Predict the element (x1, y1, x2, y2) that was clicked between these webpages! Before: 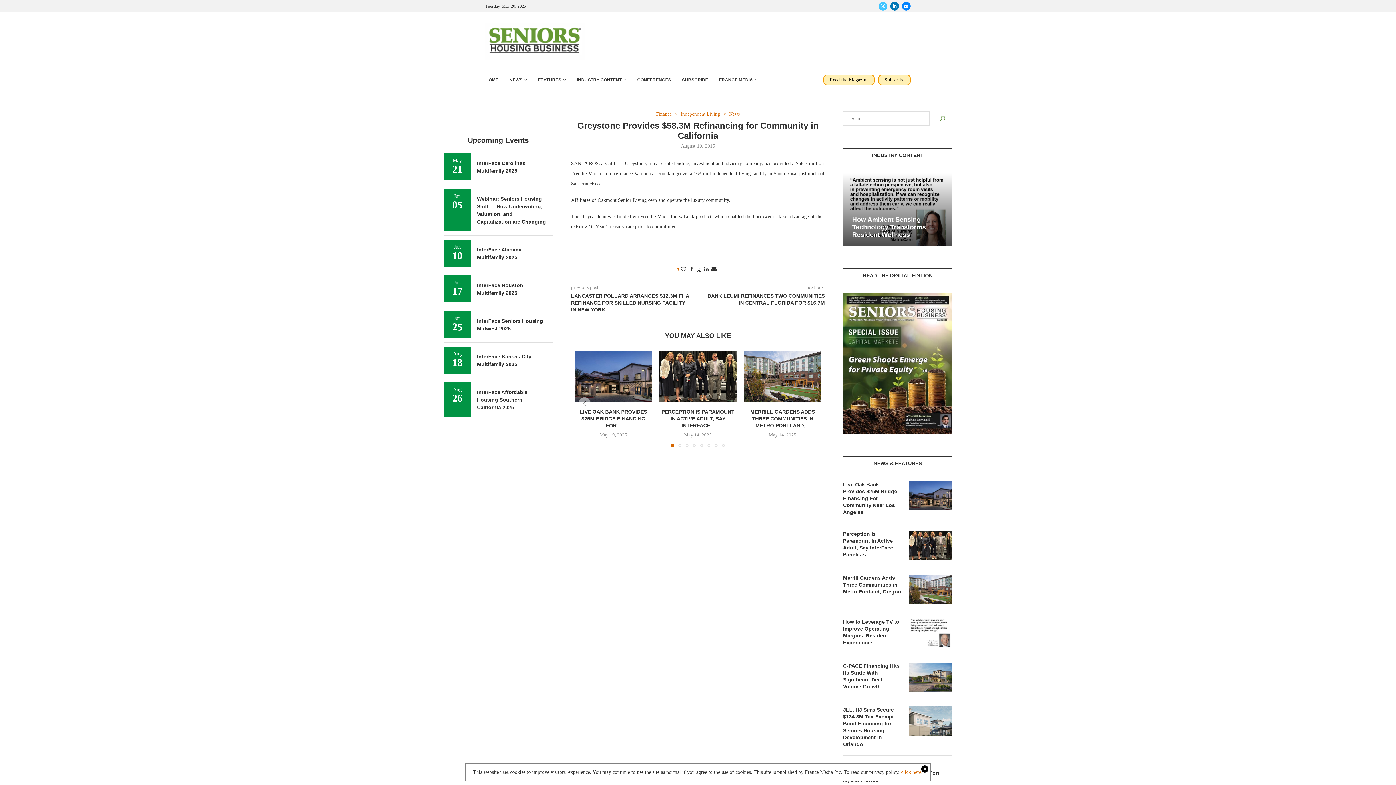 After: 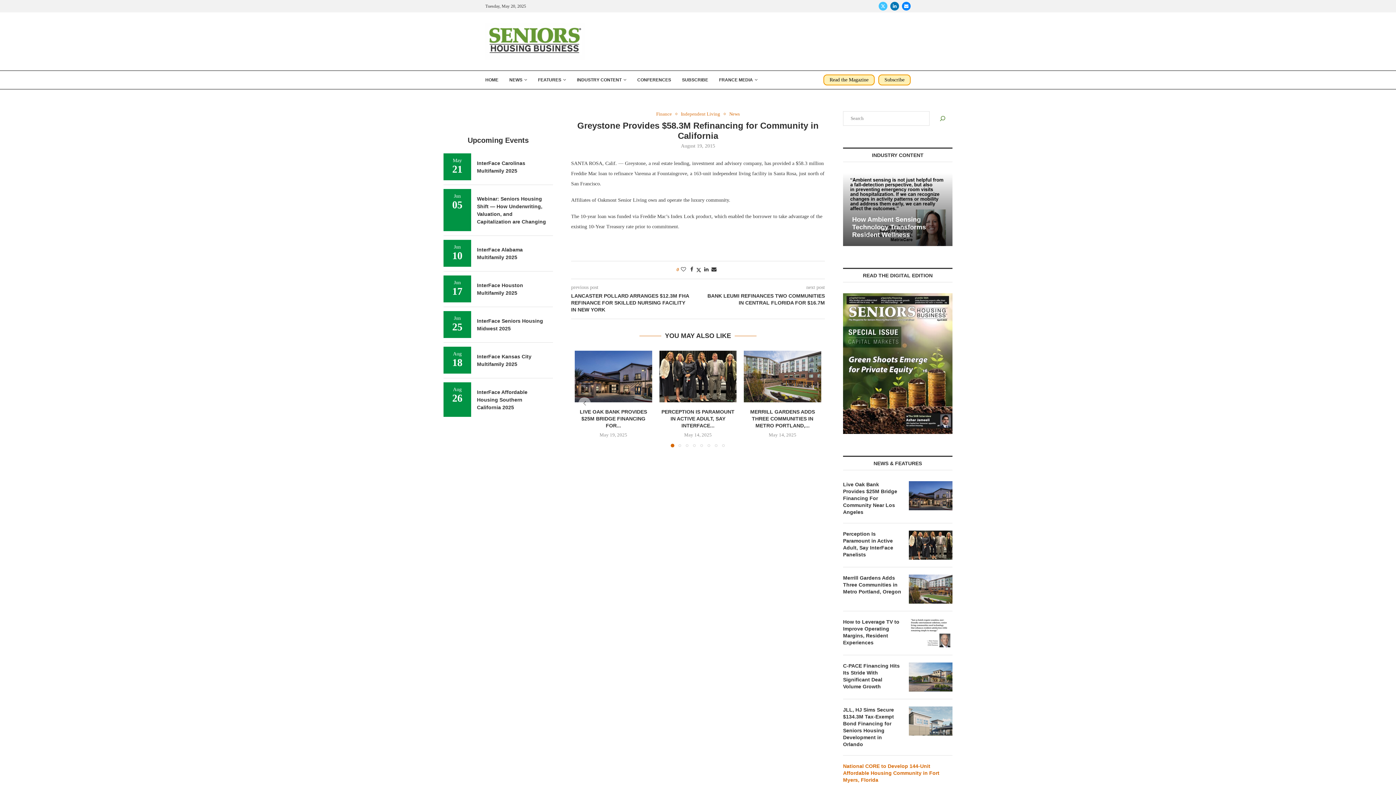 Action: label: click here. bbox: (901, 769, 922, 775)